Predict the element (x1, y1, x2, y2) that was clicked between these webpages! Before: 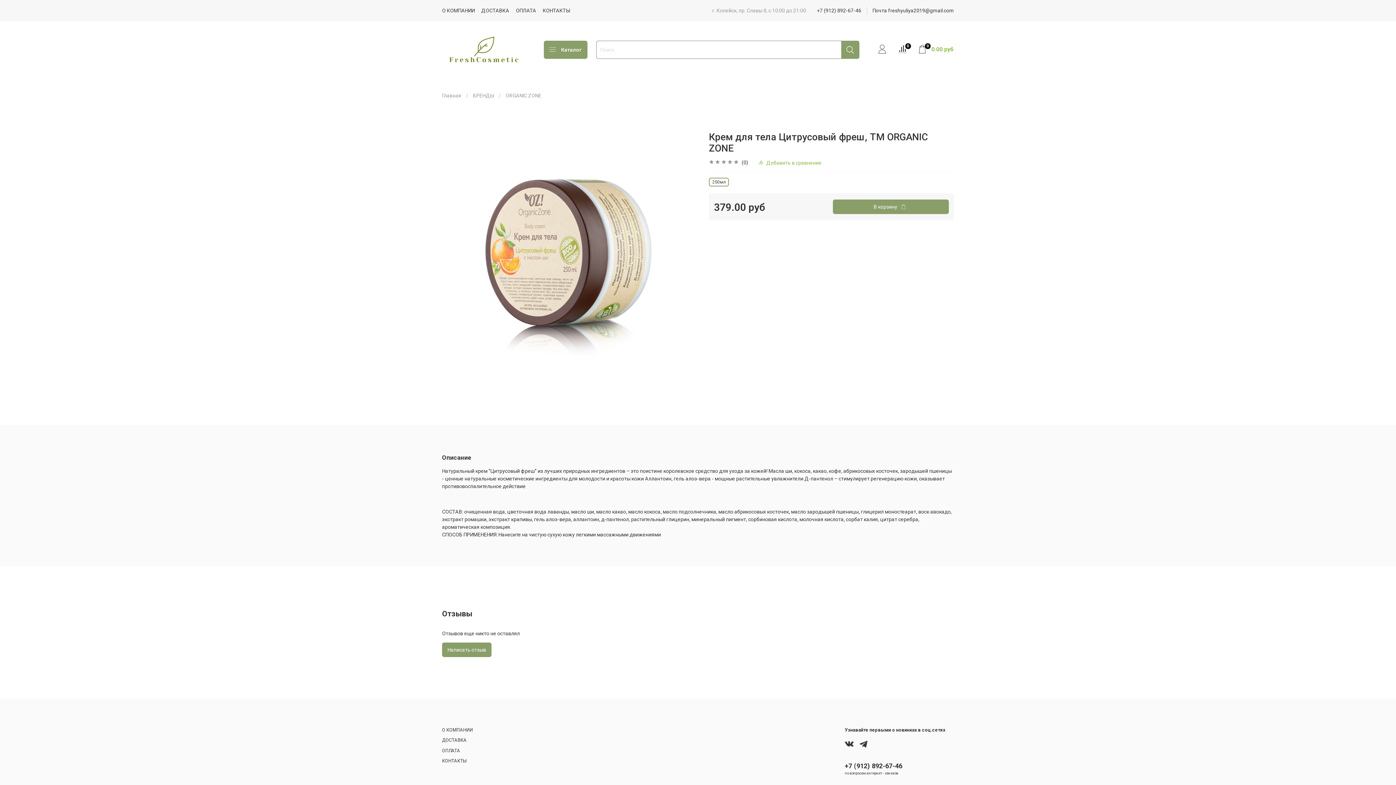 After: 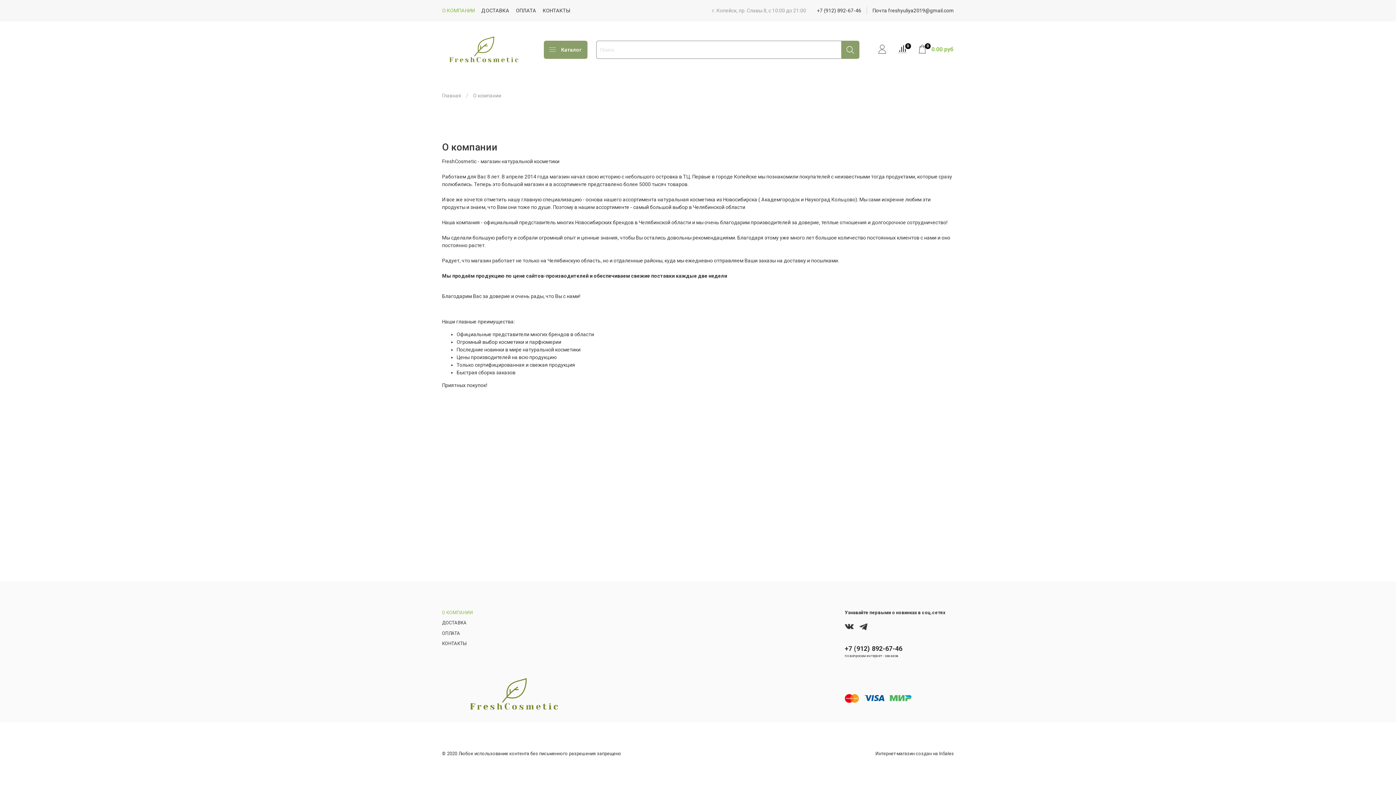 Action: bbox: (442, 727, 473, 733) label: О КОМПАНИИ